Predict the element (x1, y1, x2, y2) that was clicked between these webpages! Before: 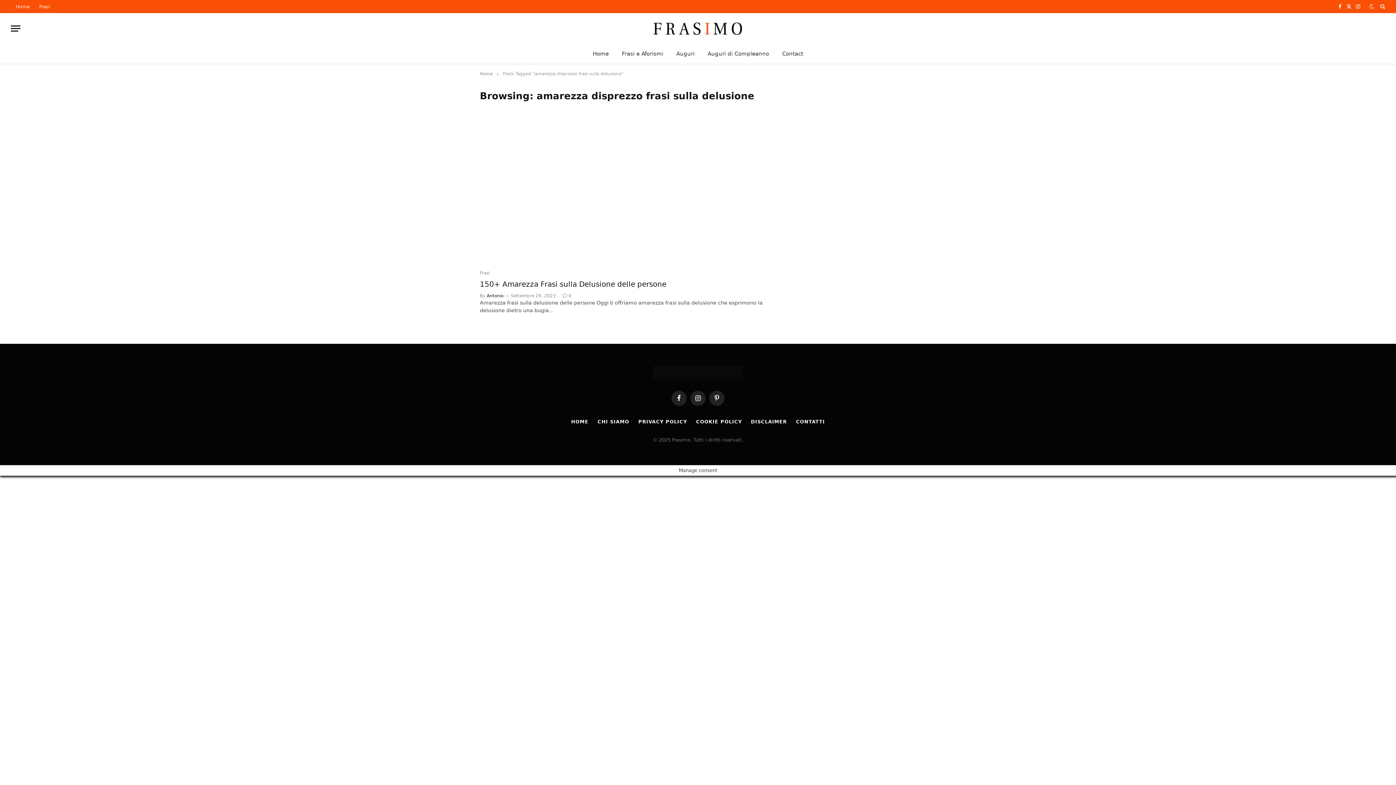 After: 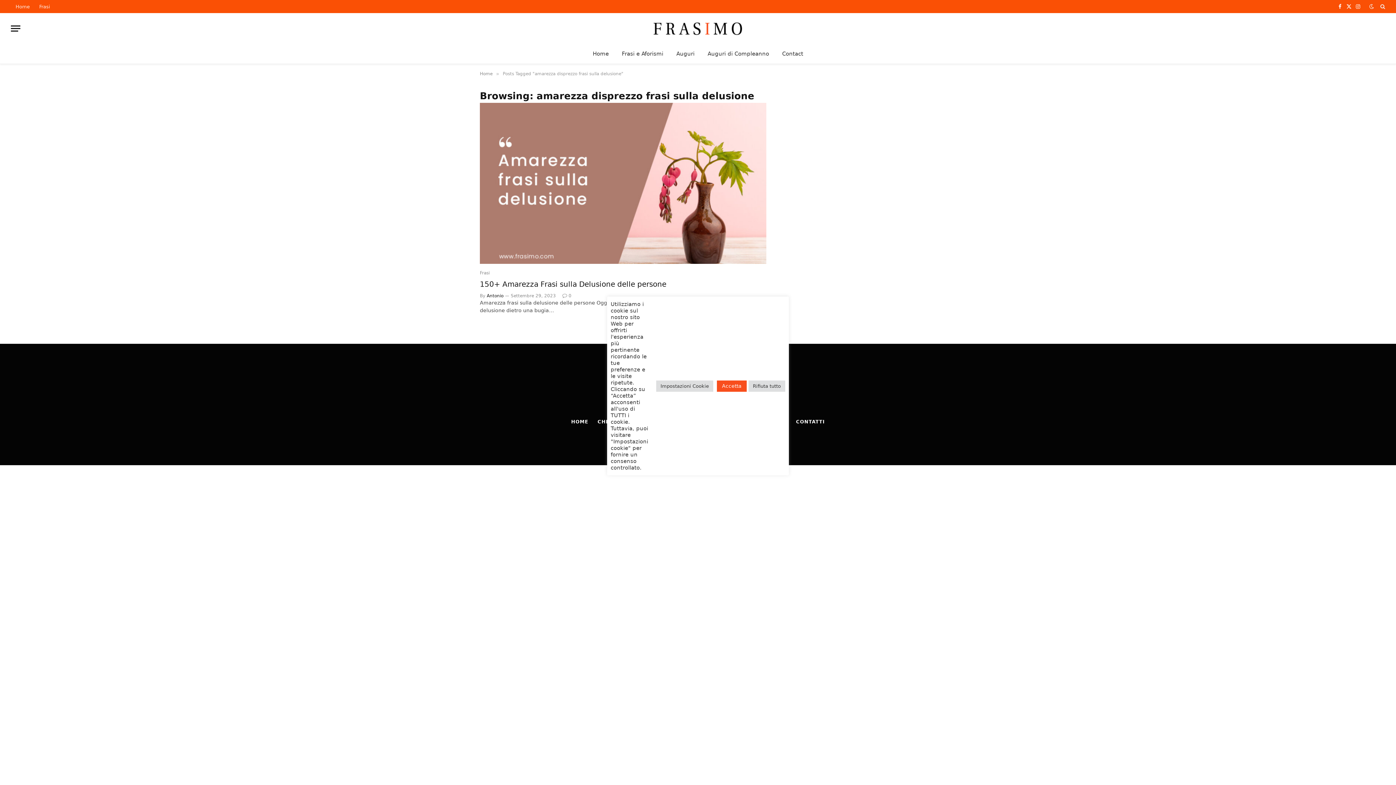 Action: bbox: (1367, 4, 1375, 9)